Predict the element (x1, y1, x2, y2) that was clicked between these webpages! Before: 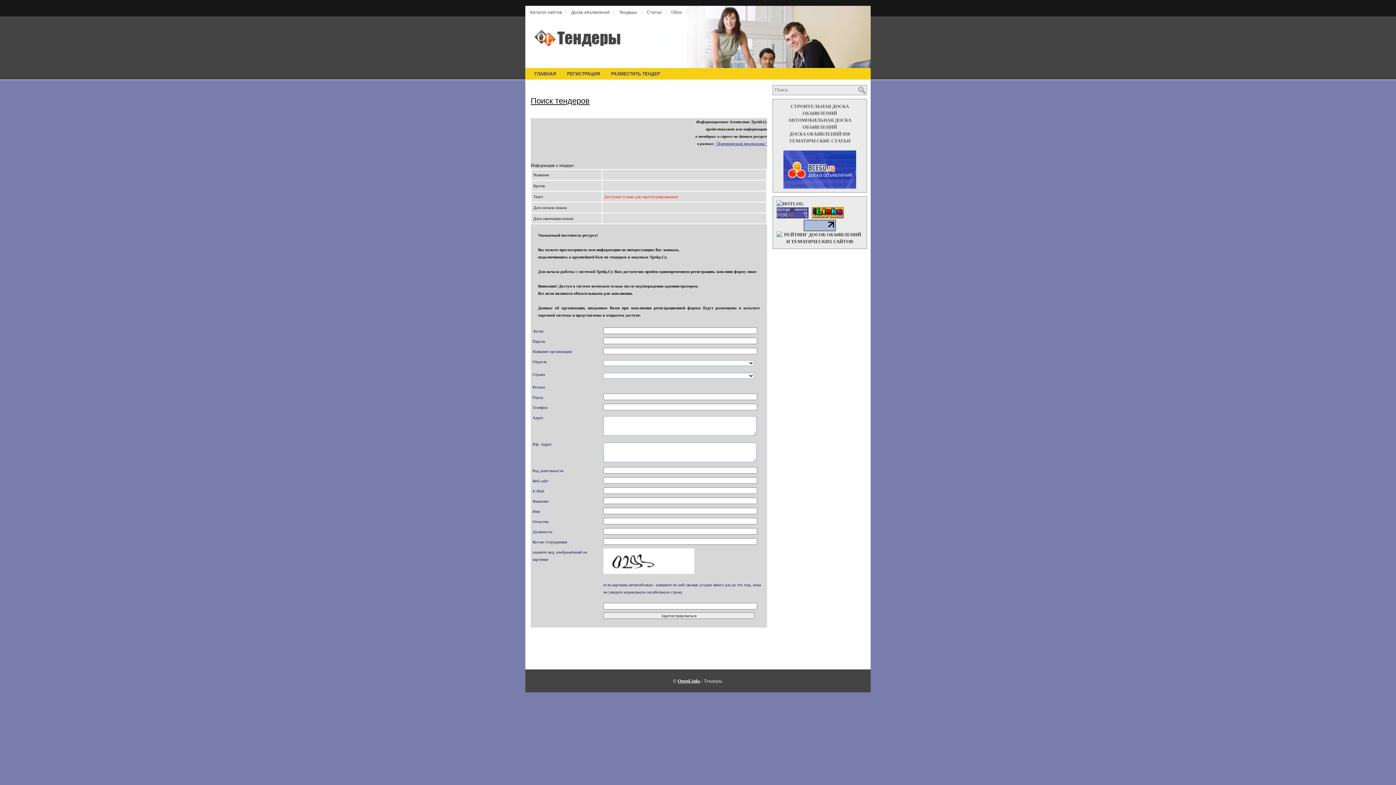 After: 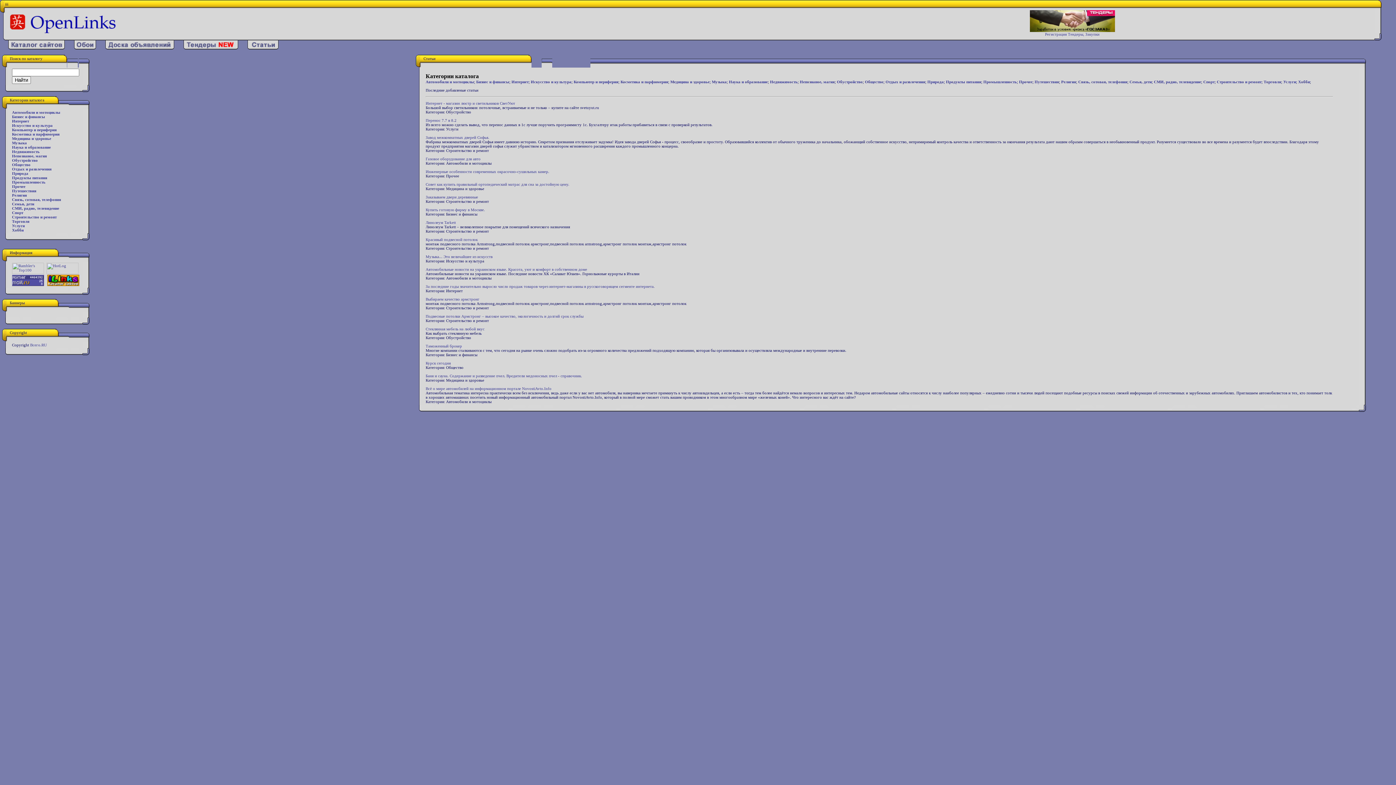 Action: label: Статьи bbox: (643, 8, 665, 16)